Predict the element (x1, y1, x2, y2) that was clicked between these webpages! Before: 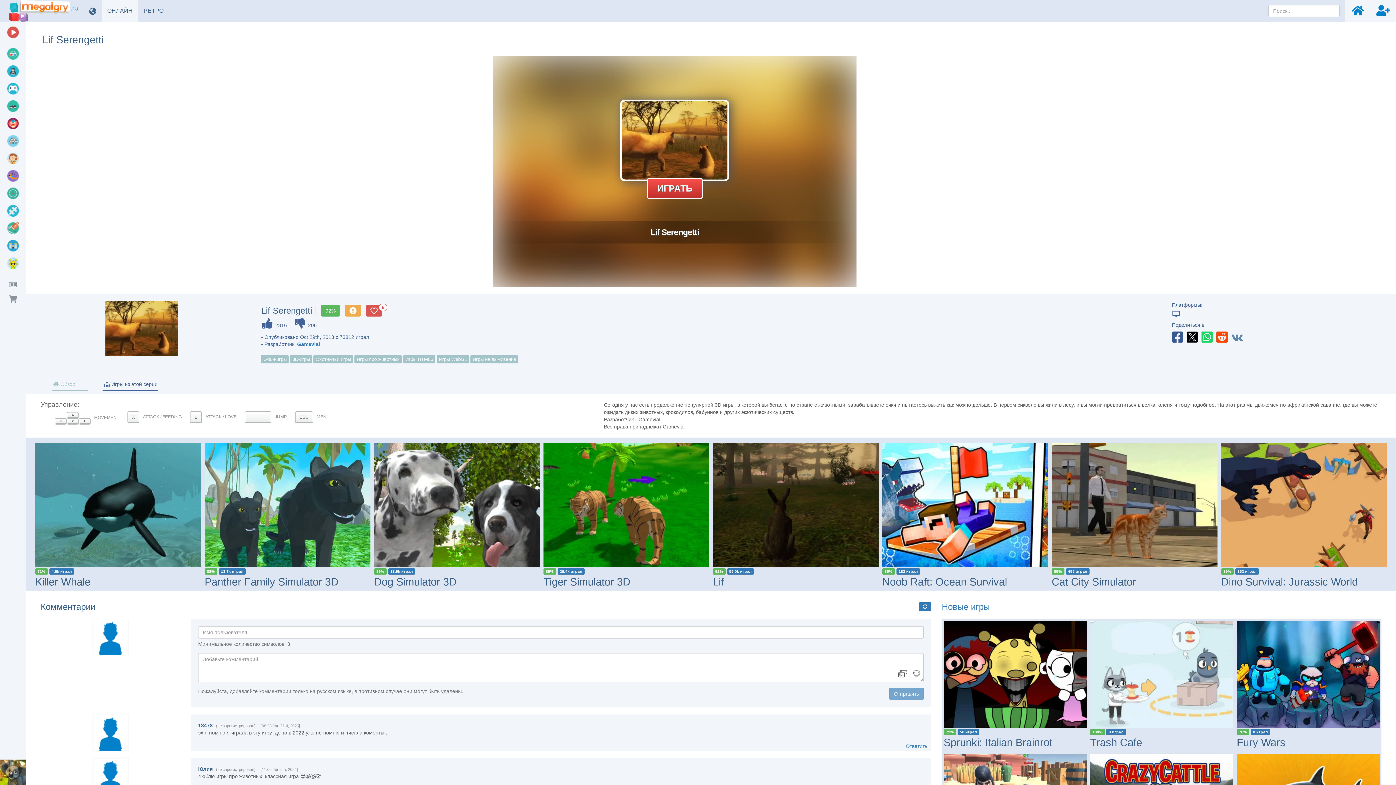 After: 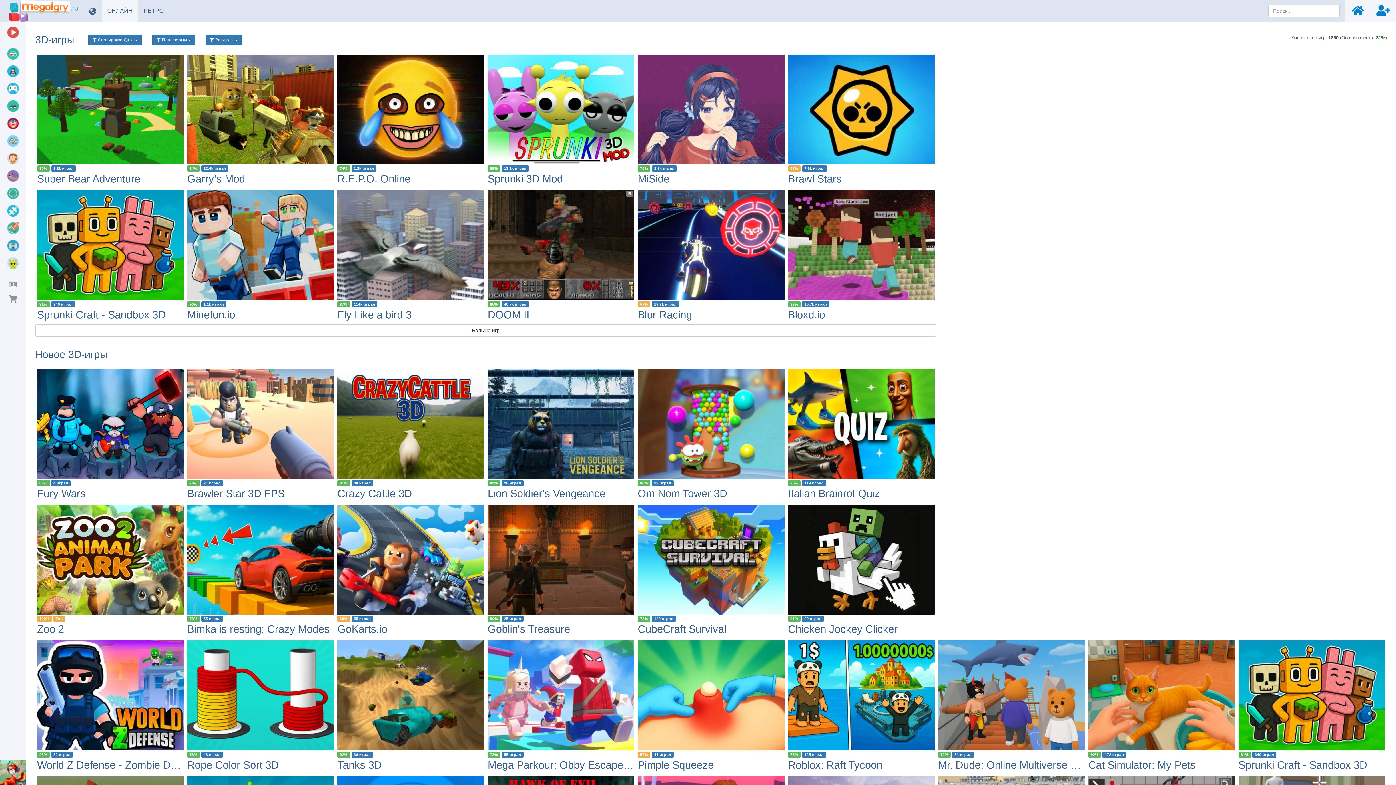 Action: bbox: (290, 355, 312, 363) label: 3D-игры